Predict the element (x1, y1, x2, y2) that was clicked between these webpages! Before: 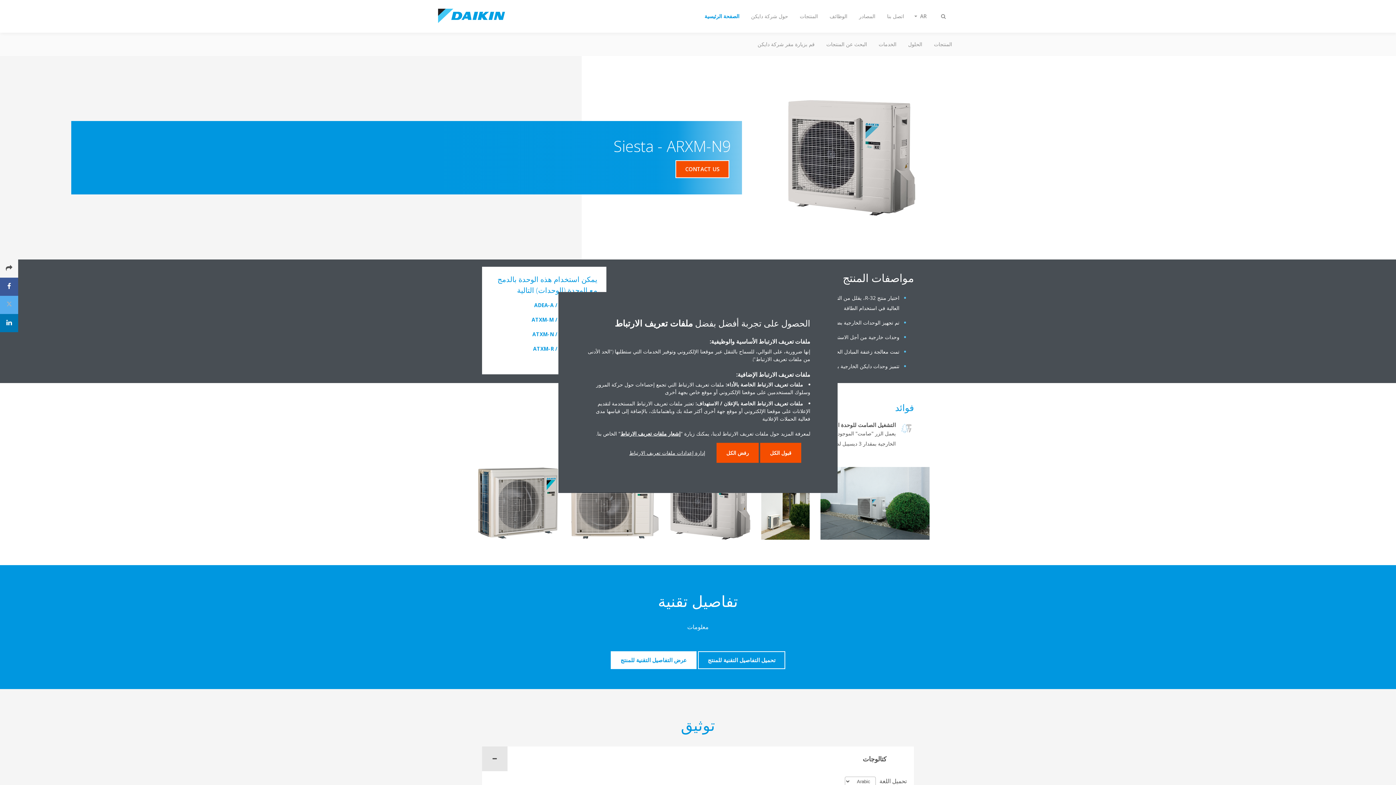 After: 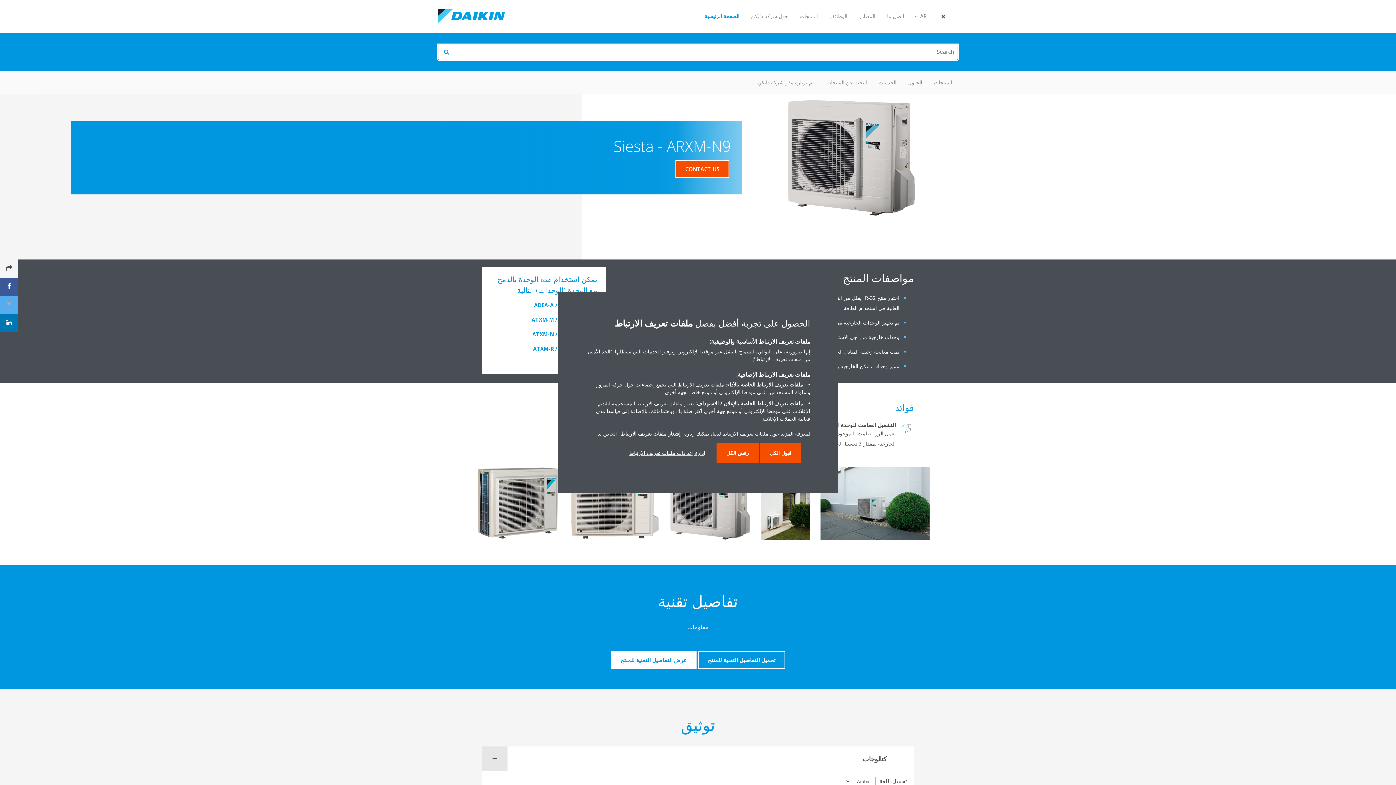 Action: bbox: (932, 0, 954, 32) label: تبديل البحث